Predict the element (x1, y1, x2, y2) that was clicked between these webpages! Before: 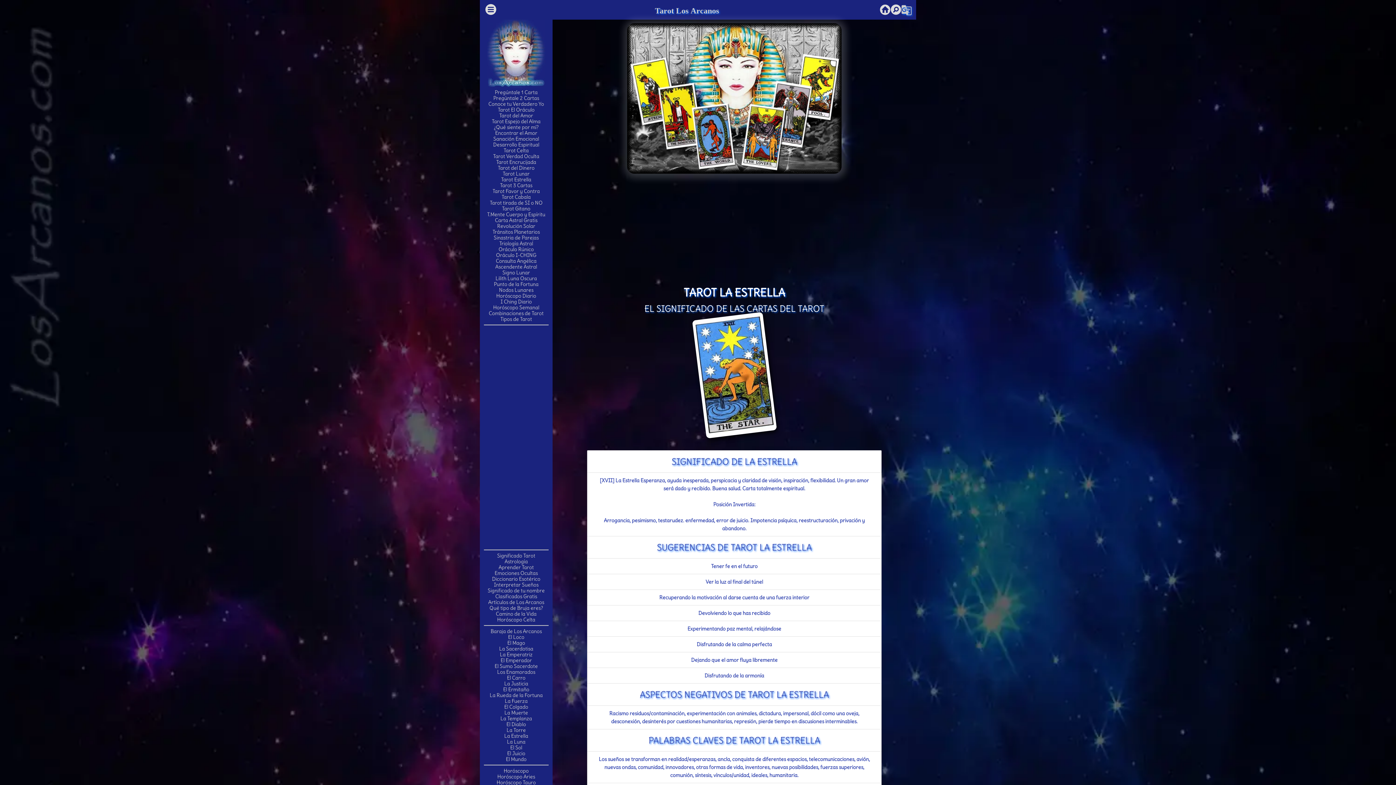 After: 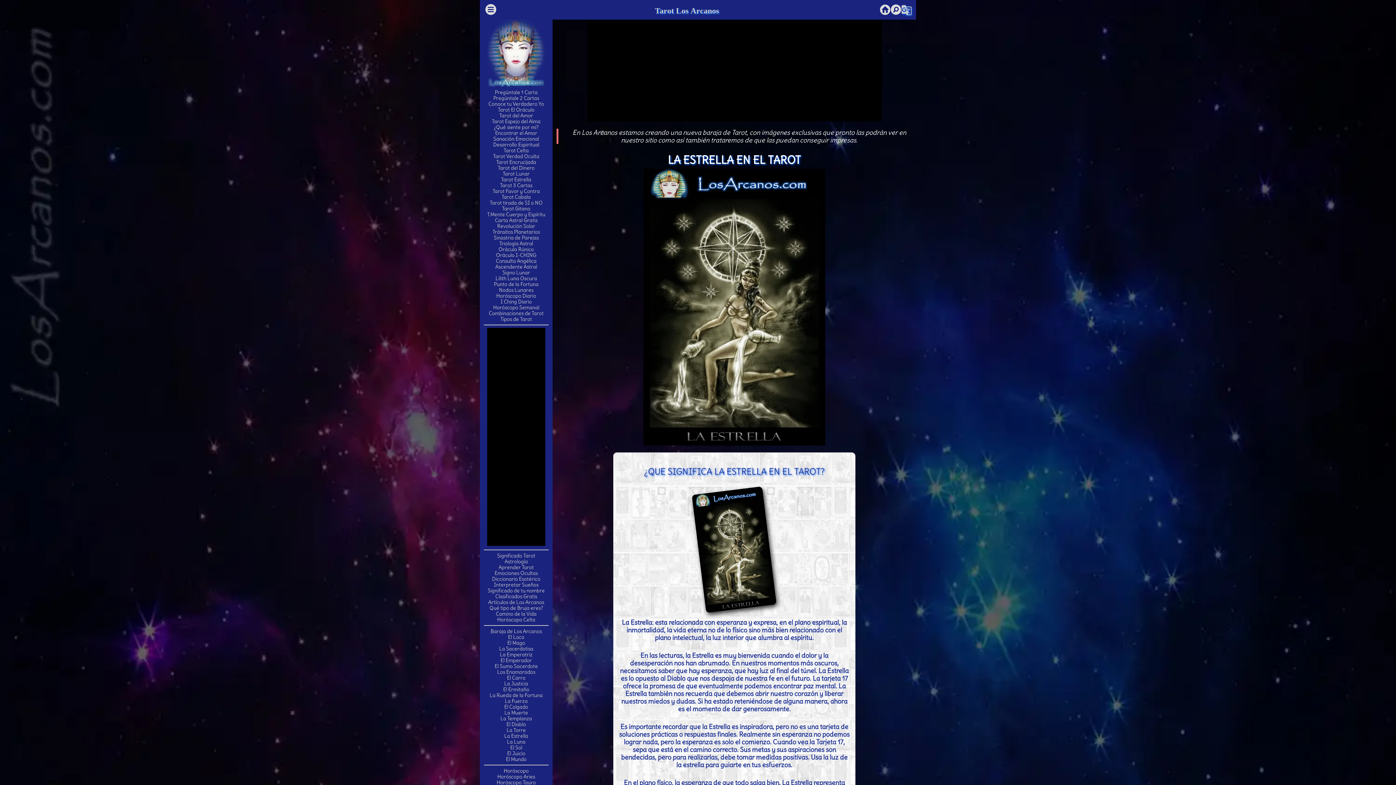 Action: label: La Estrella bbox: (504, 733, 528, 739)